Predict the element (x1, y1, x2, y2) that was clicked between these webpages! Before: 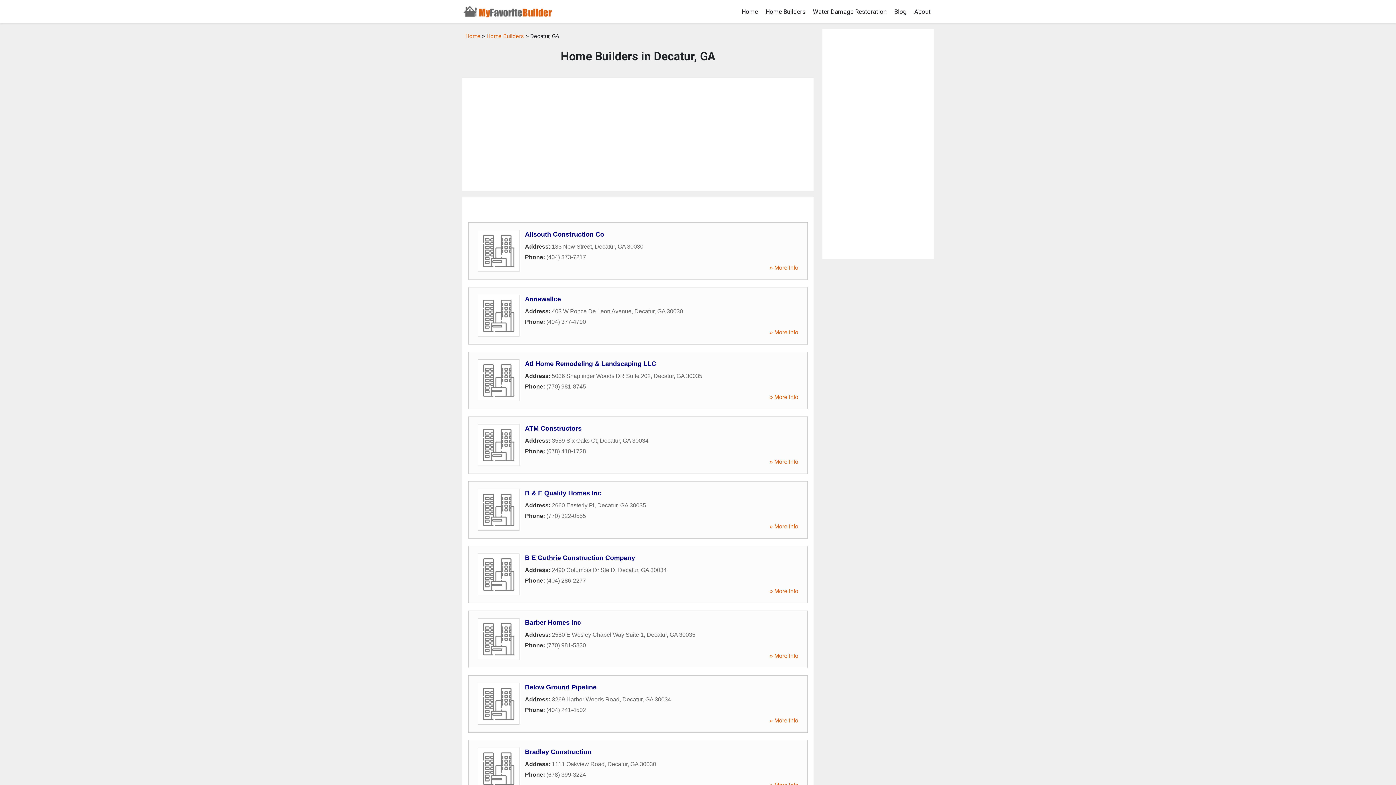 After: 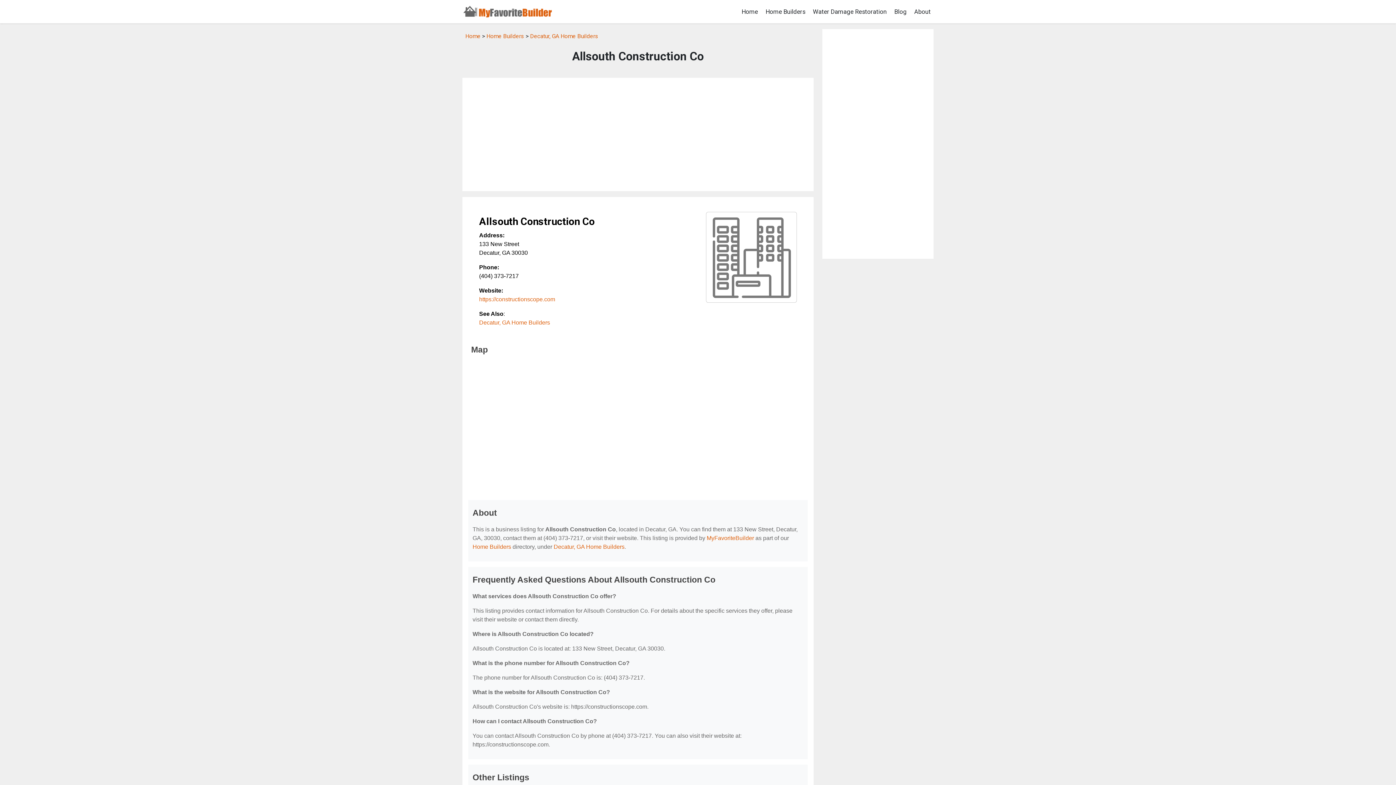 Action: bbox: (769, 264, 798, 270) label: » More Info